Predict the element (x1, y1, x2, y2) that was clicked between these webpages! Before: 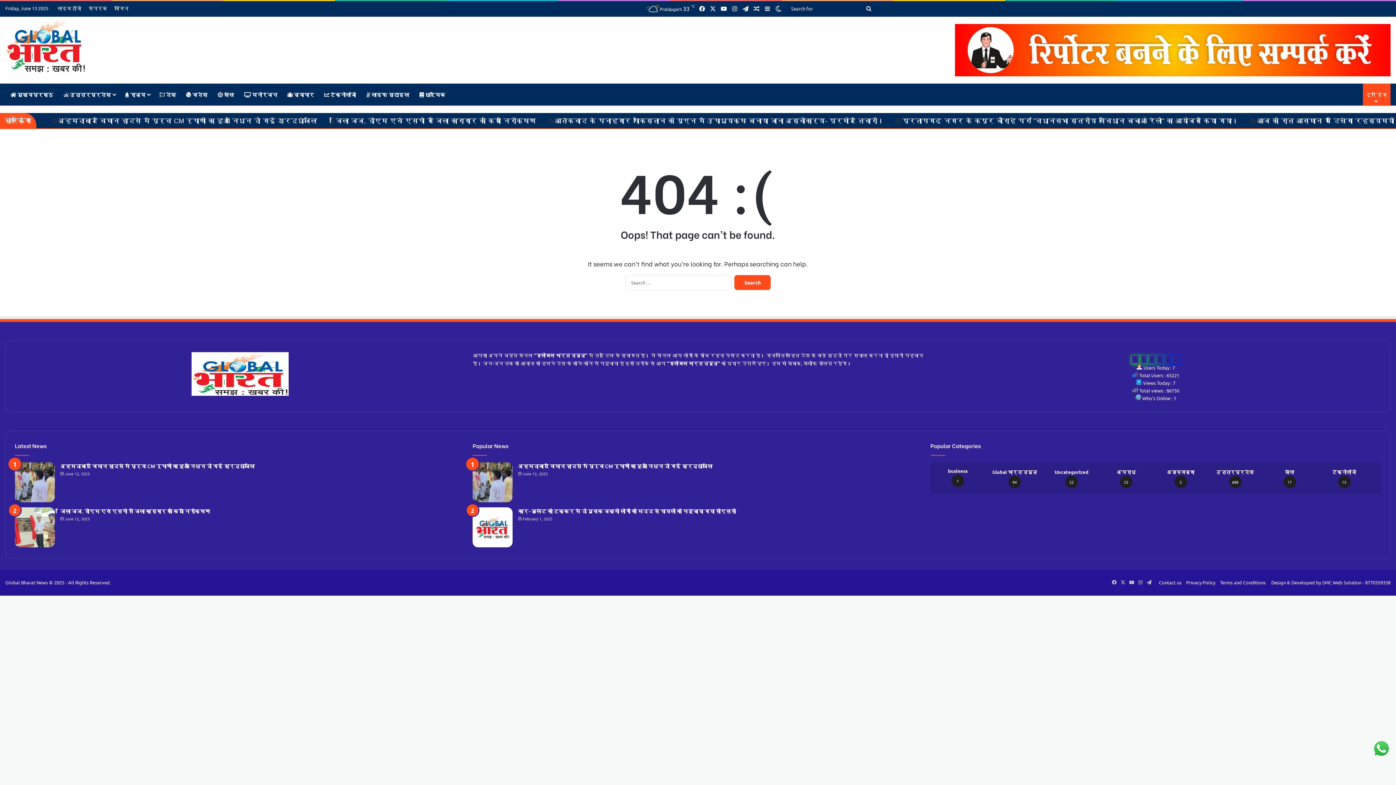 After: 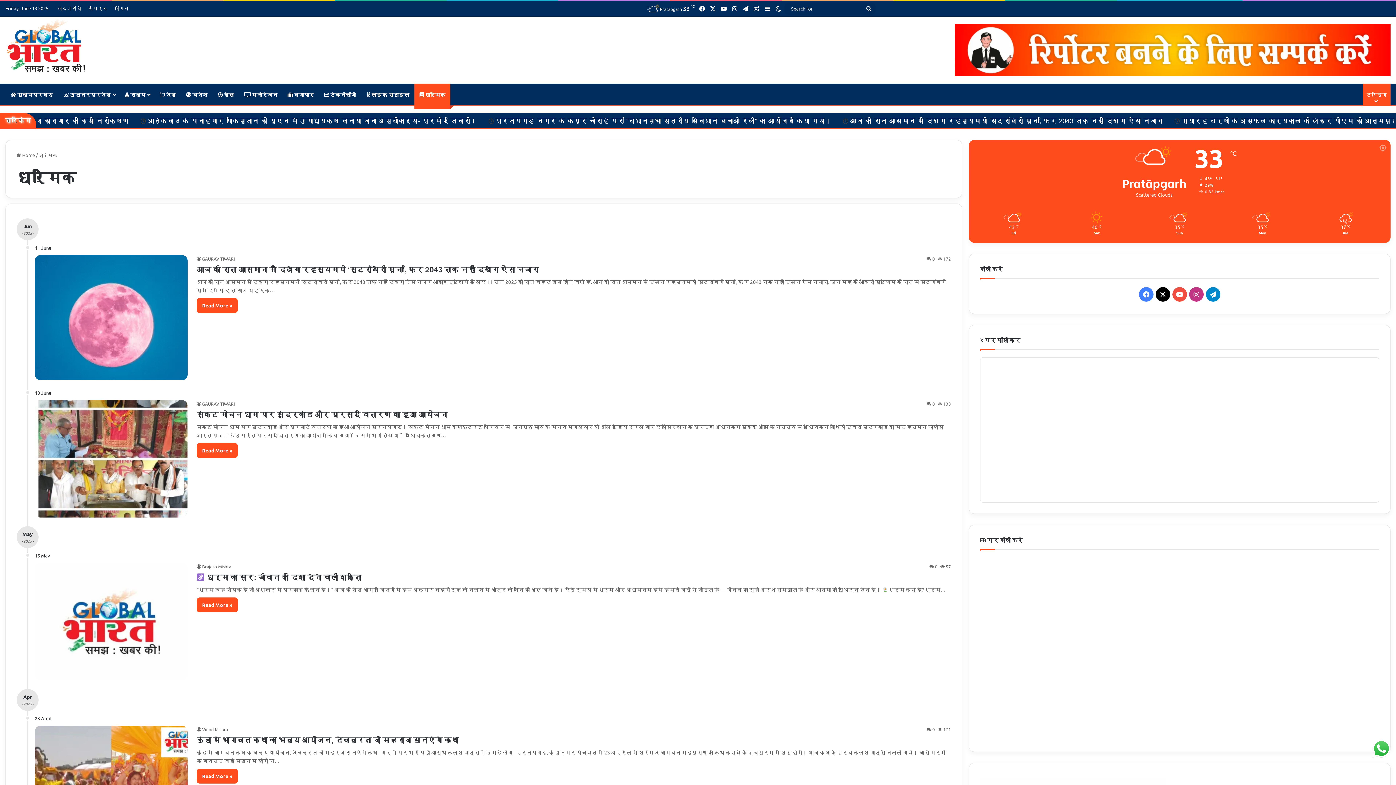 Action: label:  धार्मिक bbox: (414, 83, 450, 105)